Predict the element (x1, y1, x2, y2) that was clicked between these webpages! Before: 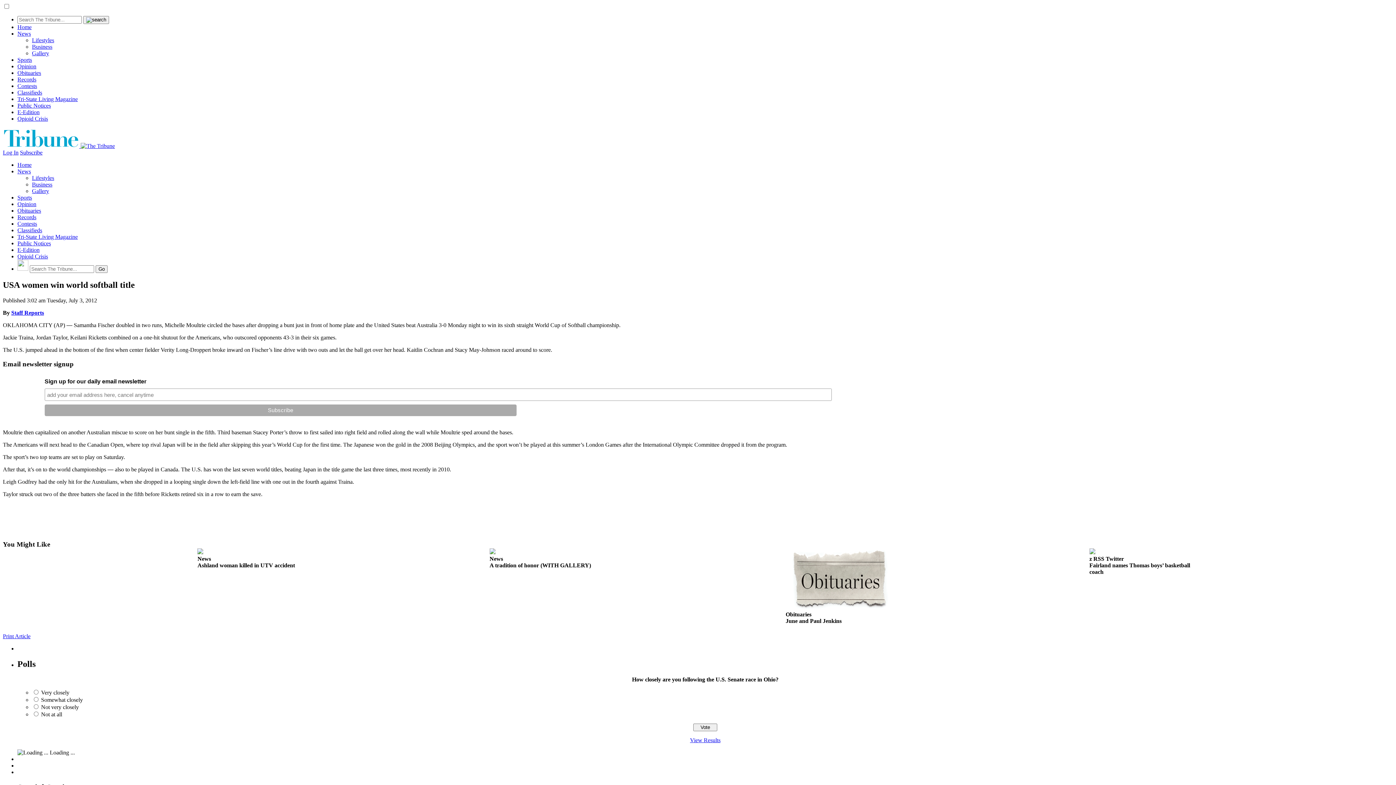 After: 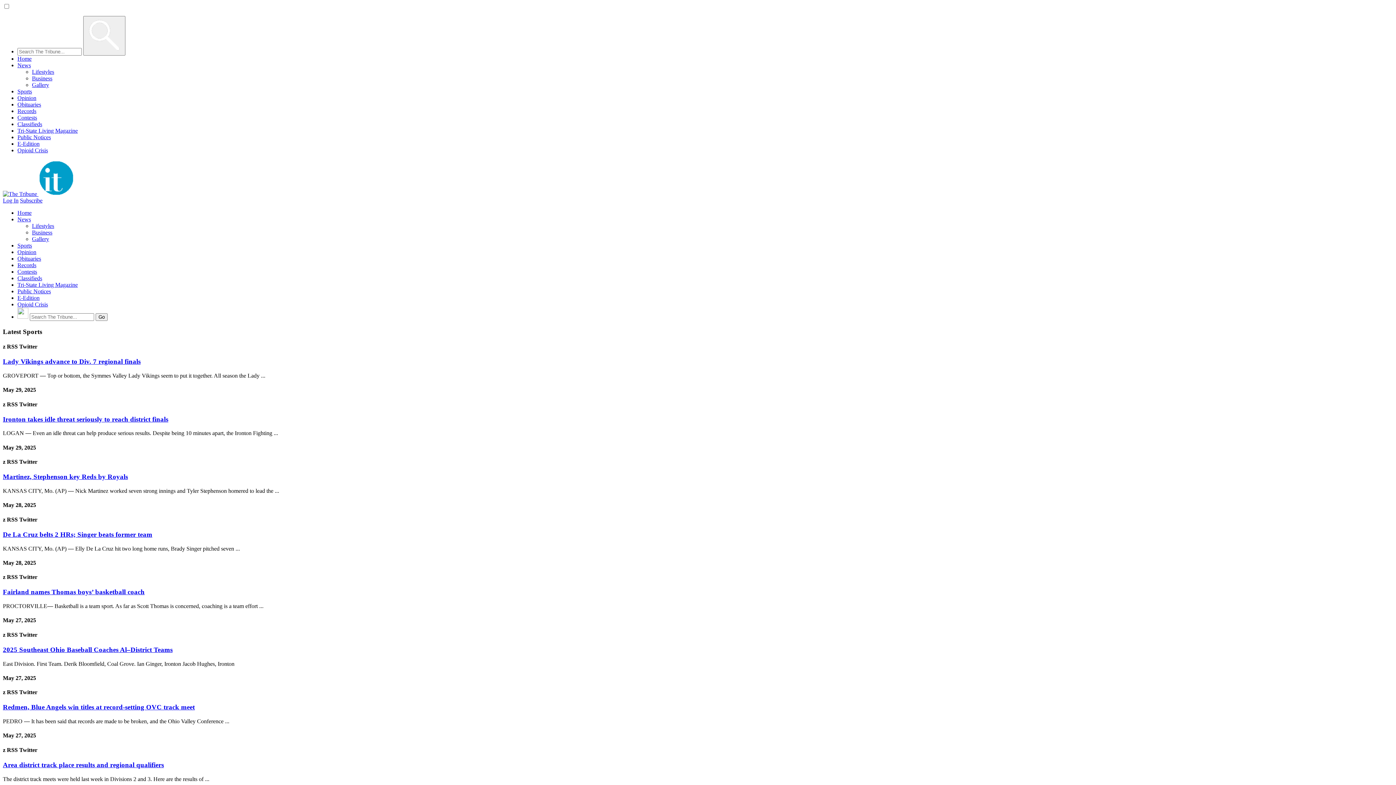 Action: bbox: (17, 56, 32, 62) label: Sports